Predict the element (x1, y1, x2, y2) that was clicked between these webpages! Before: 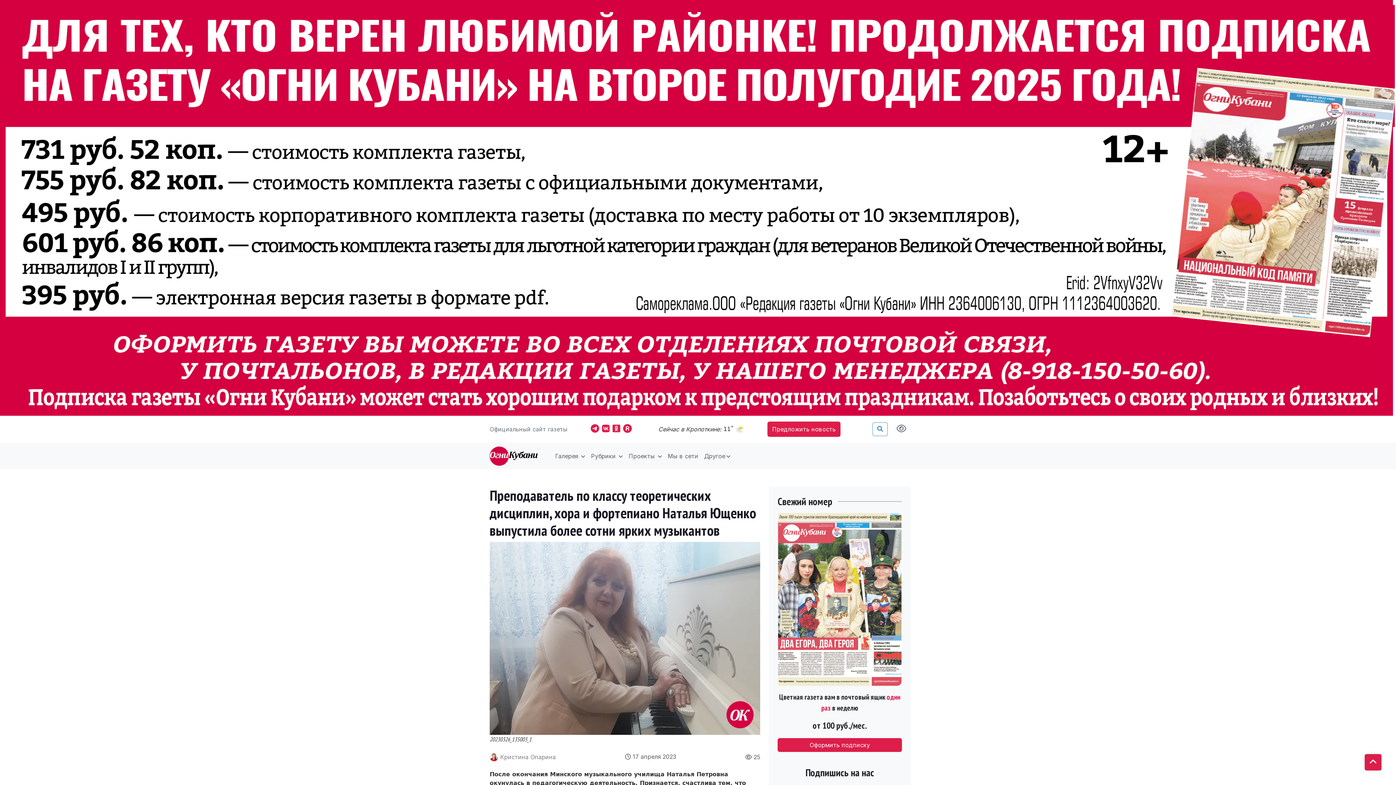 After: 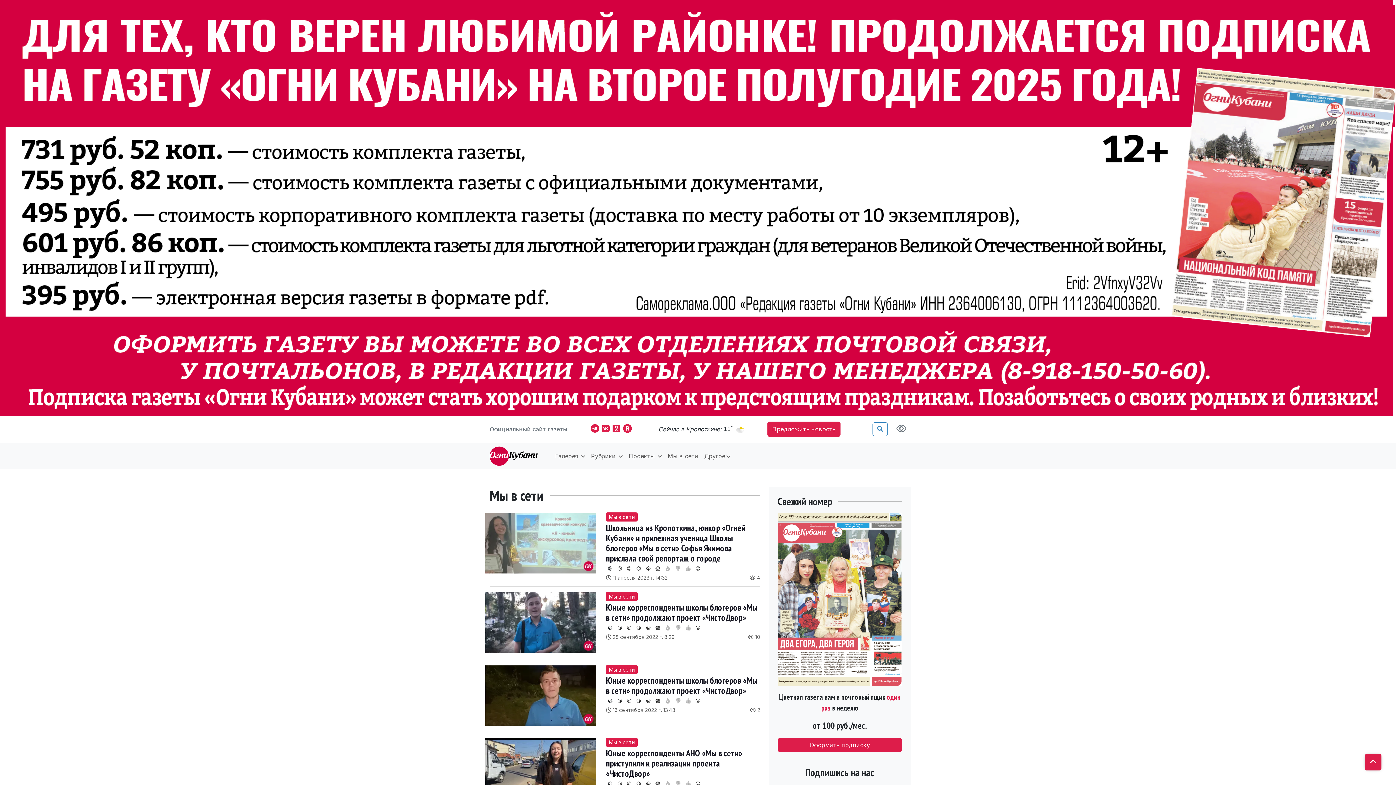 Action: label: Мы в сети bbox: (667, 449, 698, 463)